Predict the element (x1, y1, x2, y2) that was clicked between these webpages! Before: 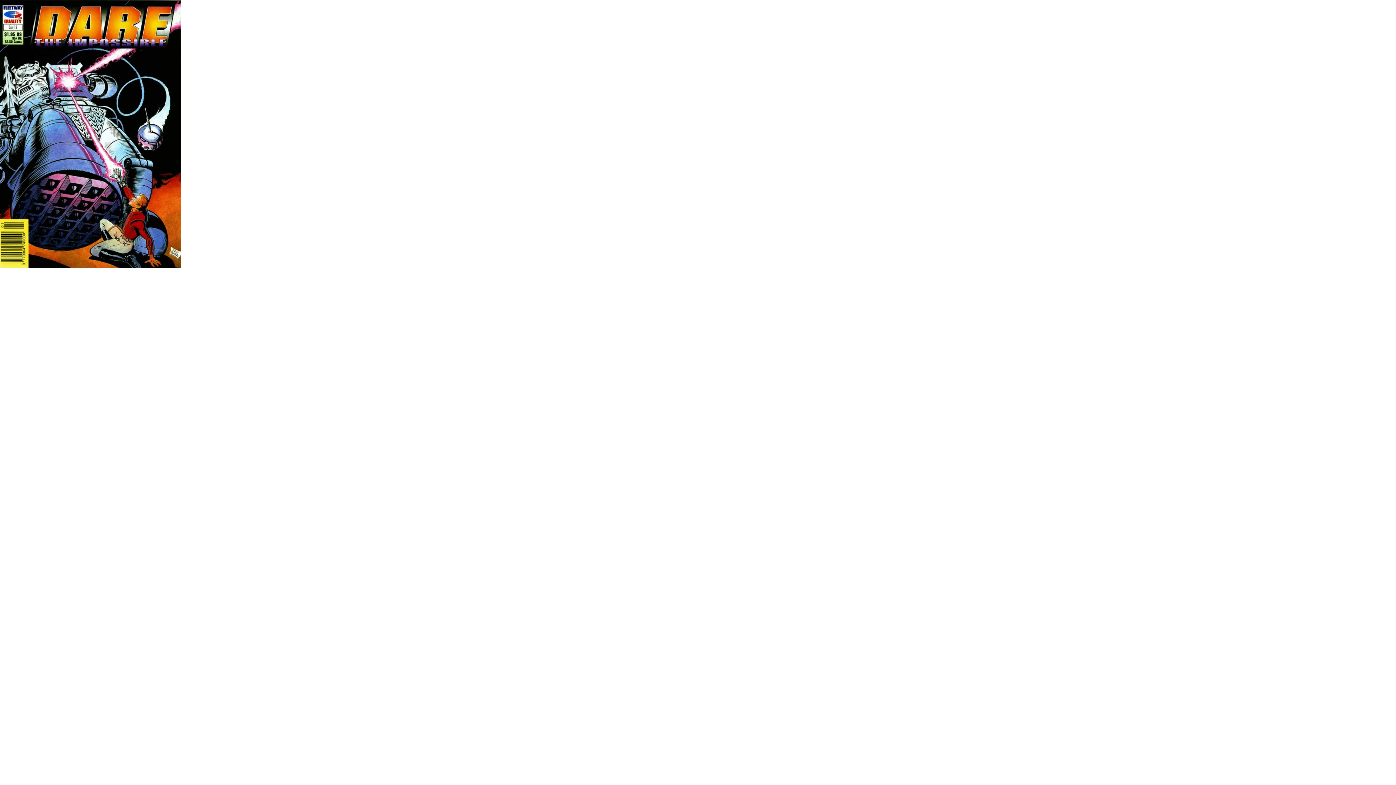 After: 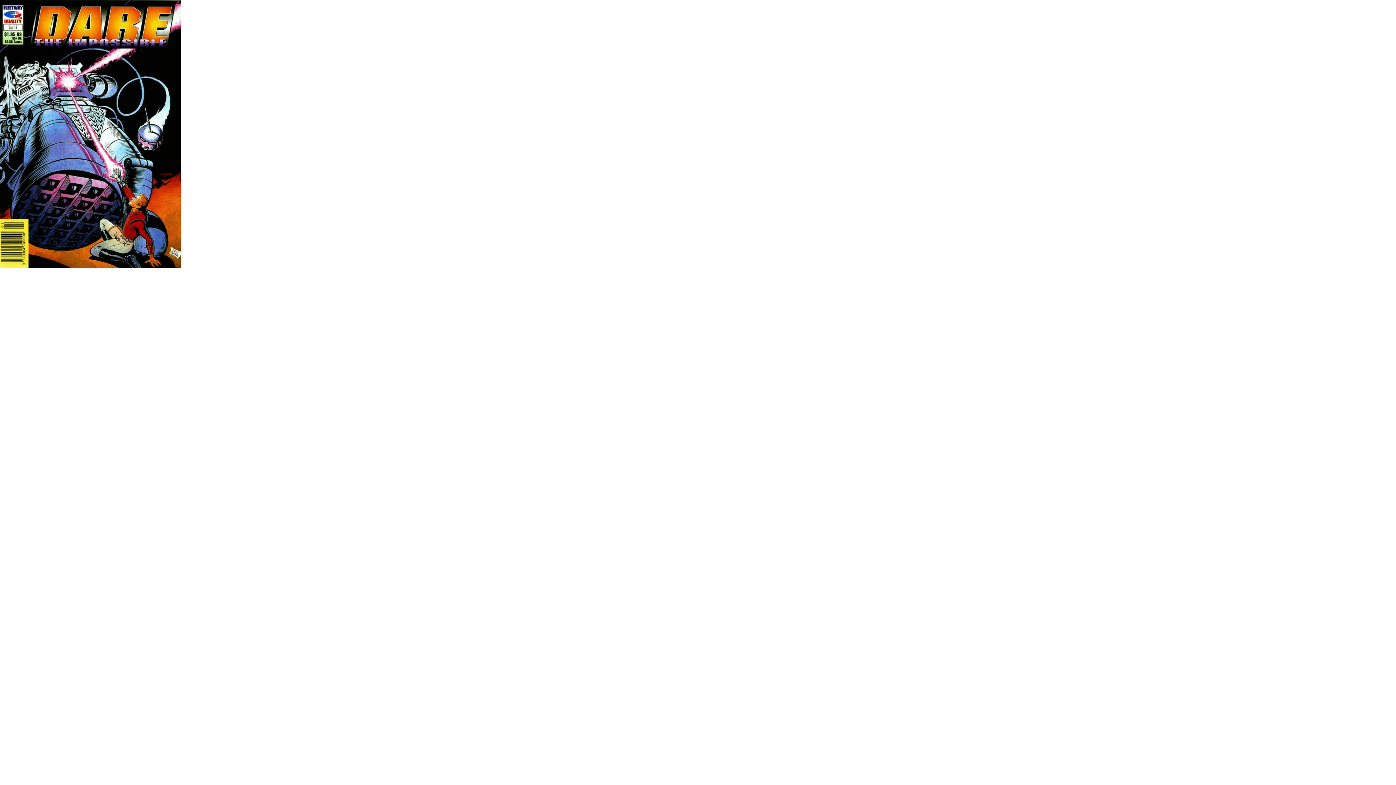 Action: bbox: (0, 263, 180, 269)